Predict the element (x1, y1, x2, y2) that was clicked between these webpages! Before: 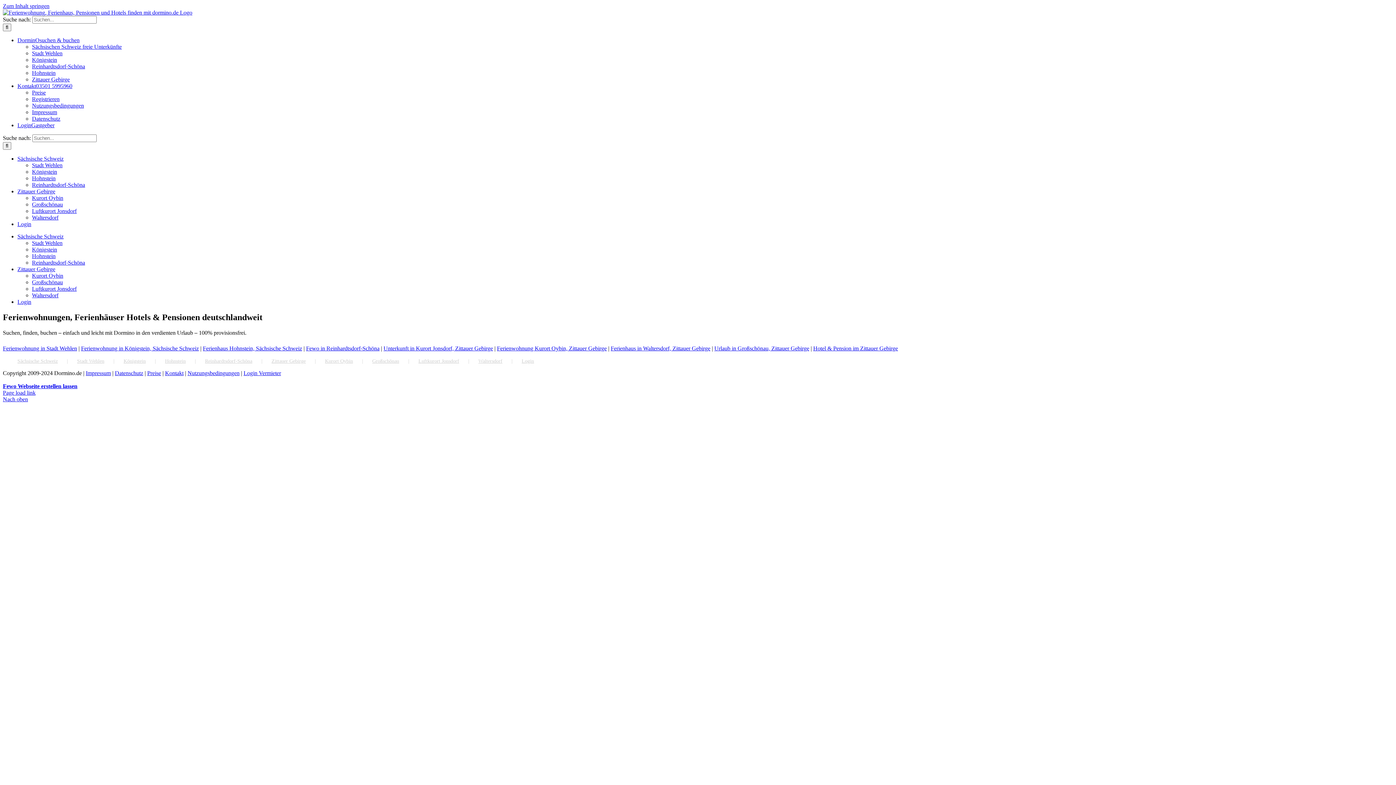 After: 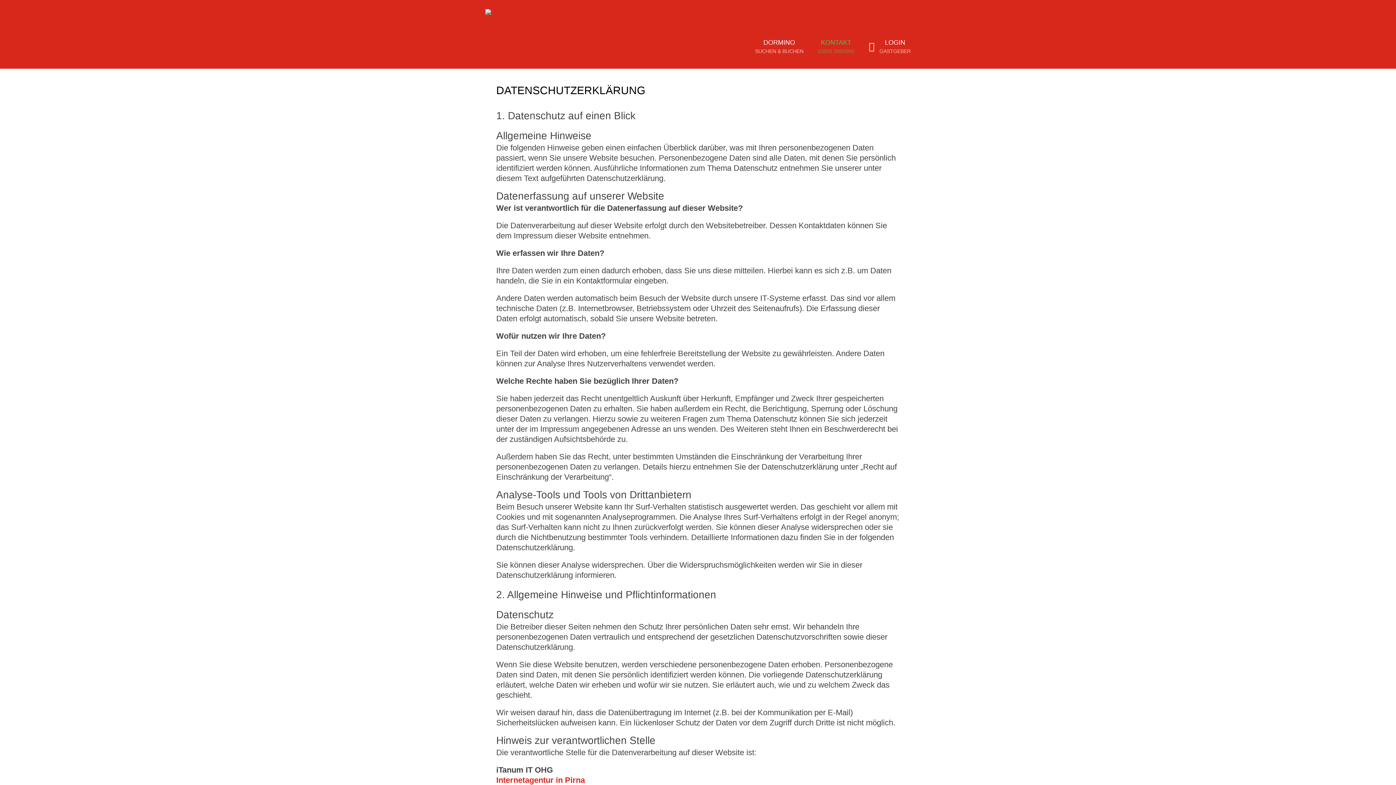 Action: bbox: (32, 115, 60, 121) label: Datenschutz